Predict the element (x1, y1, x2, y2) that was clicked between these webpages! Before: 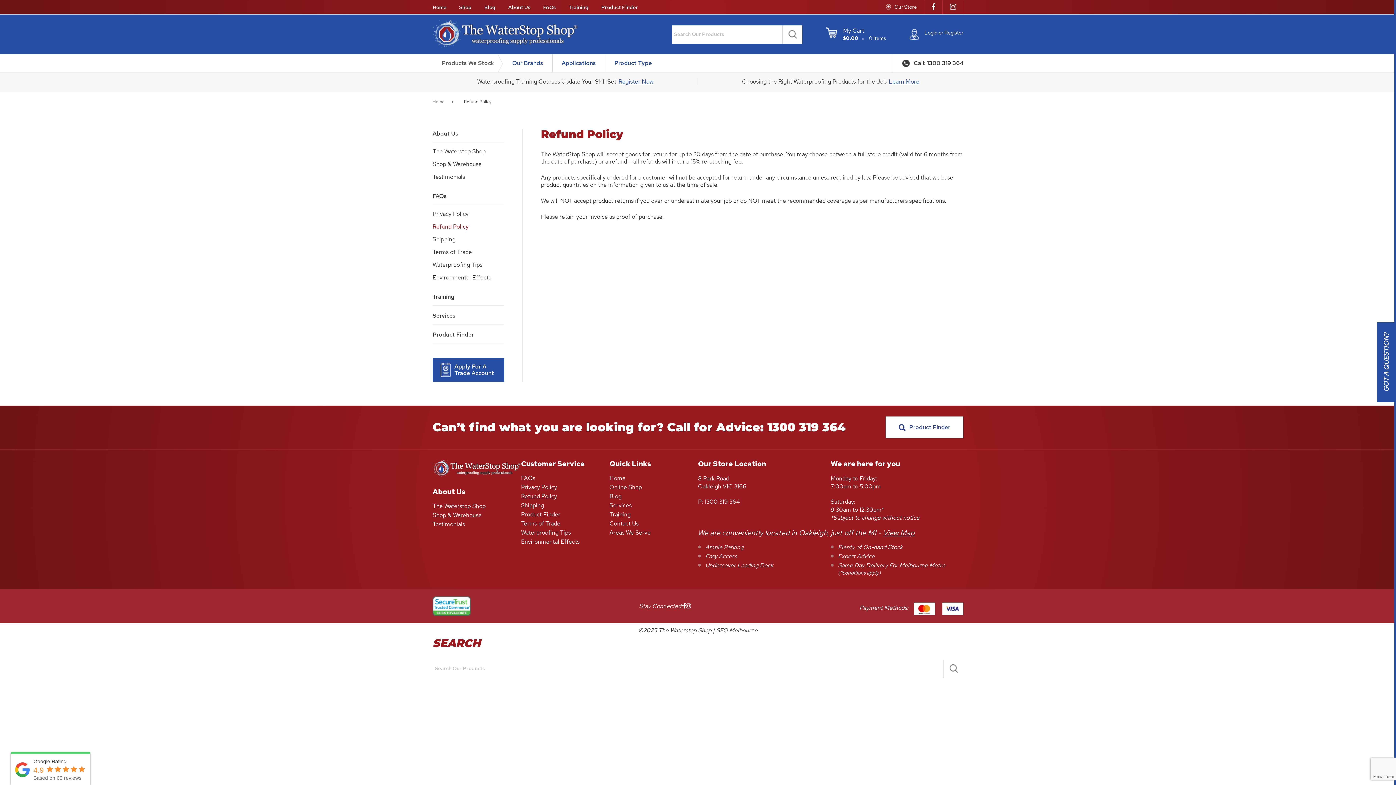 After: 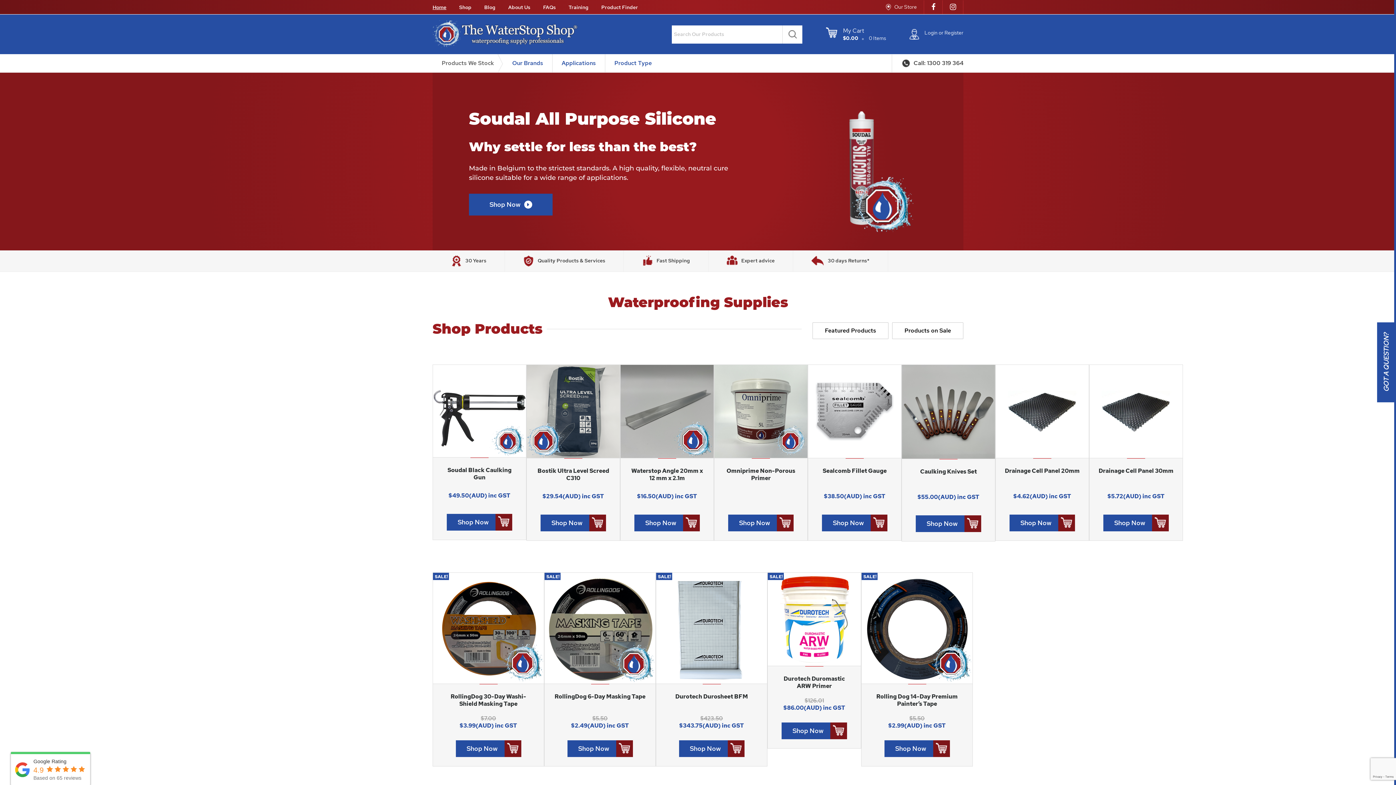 Action: bbox: (432, 3, 446, 10) label: Home